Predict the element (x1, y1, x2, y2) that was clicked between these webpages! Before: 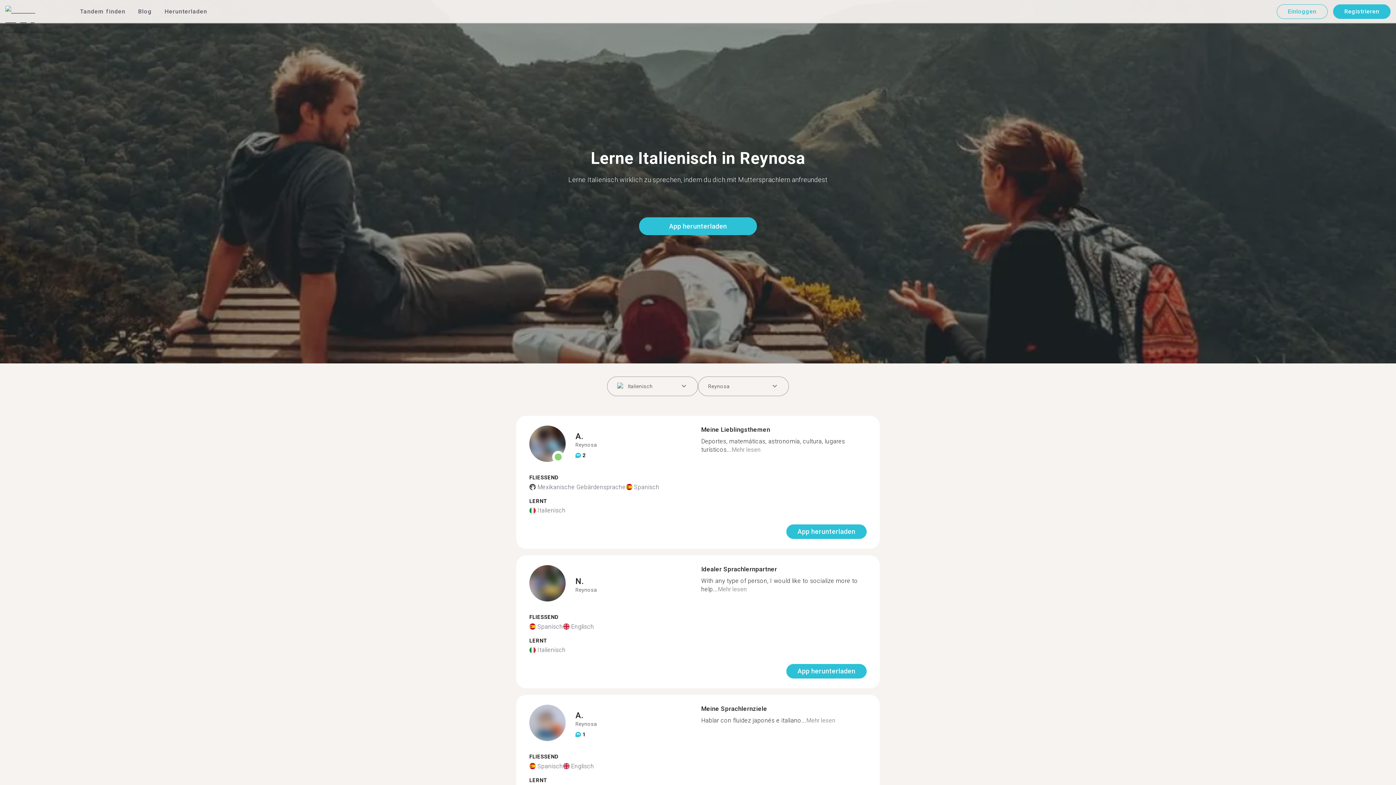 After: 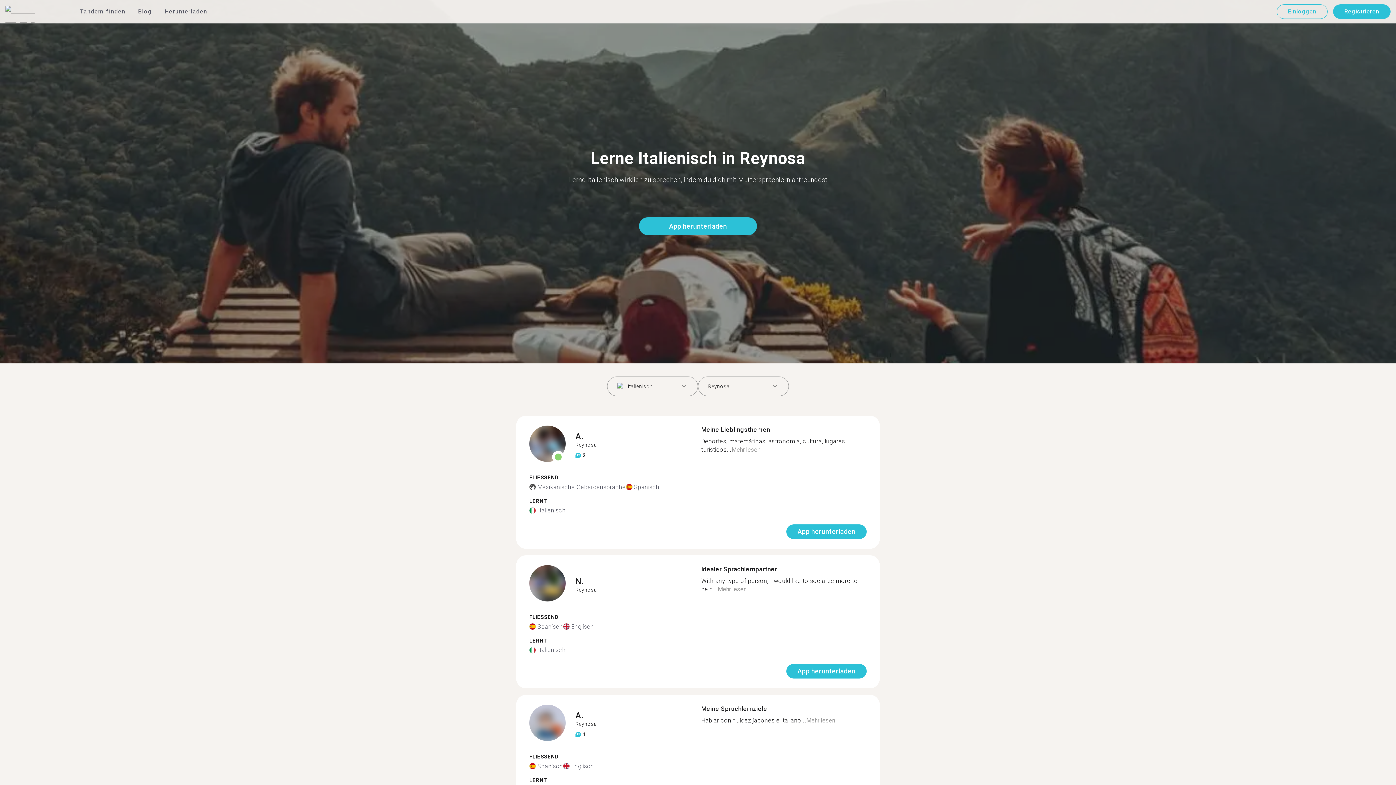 Action: bbox: (806, 717, 835, 724) label: Mehr lesen